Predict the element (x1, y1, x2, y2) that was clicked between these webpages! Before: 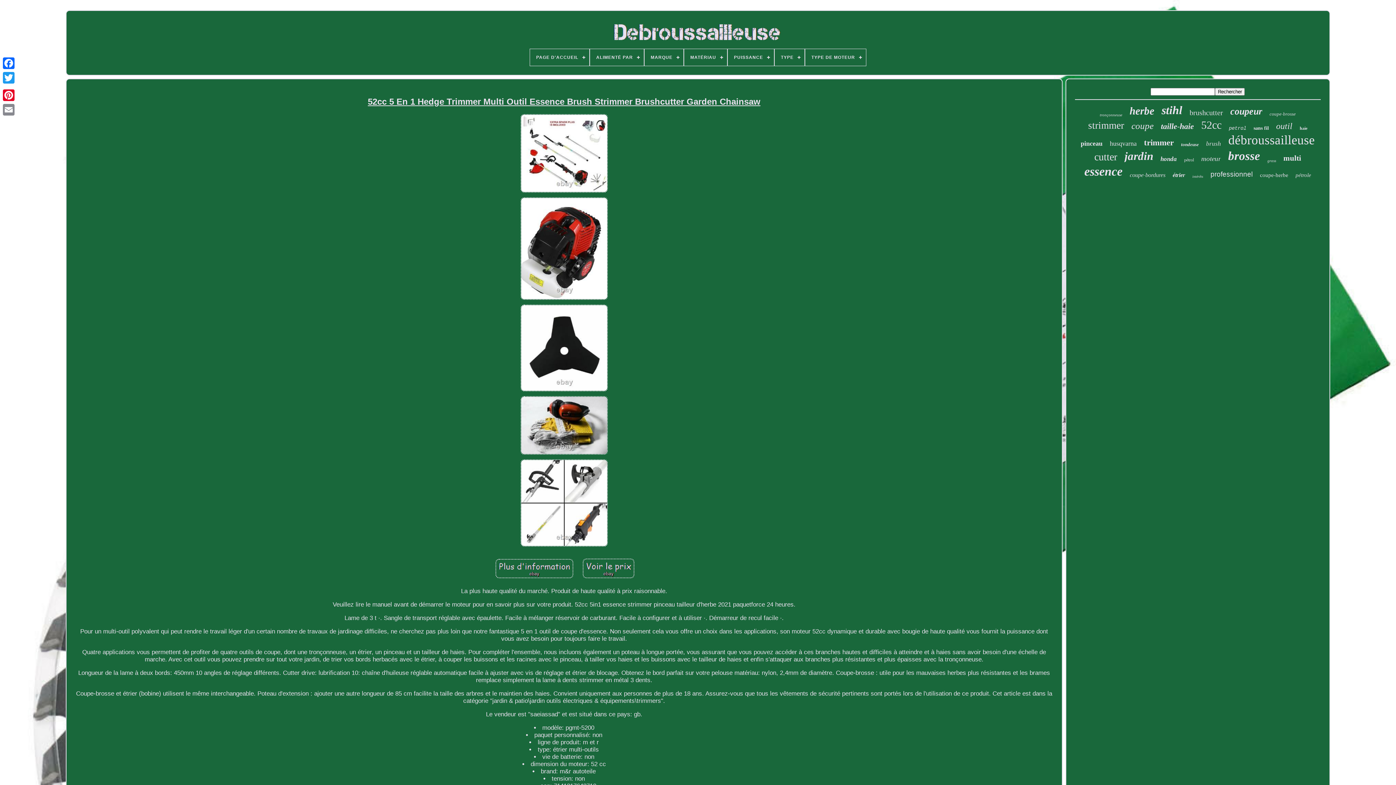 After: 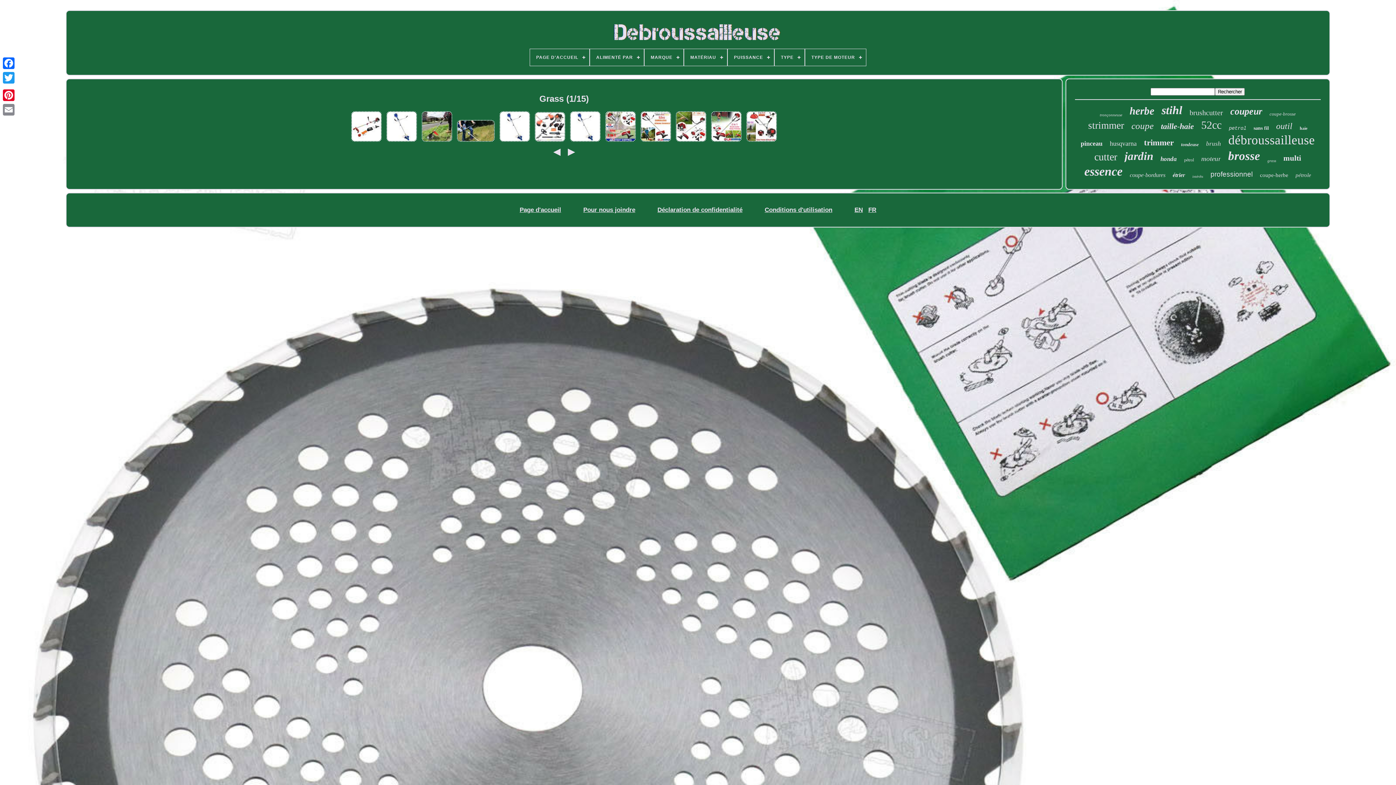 Action: bbox: (1267, 158, 1276, 162) label: grass